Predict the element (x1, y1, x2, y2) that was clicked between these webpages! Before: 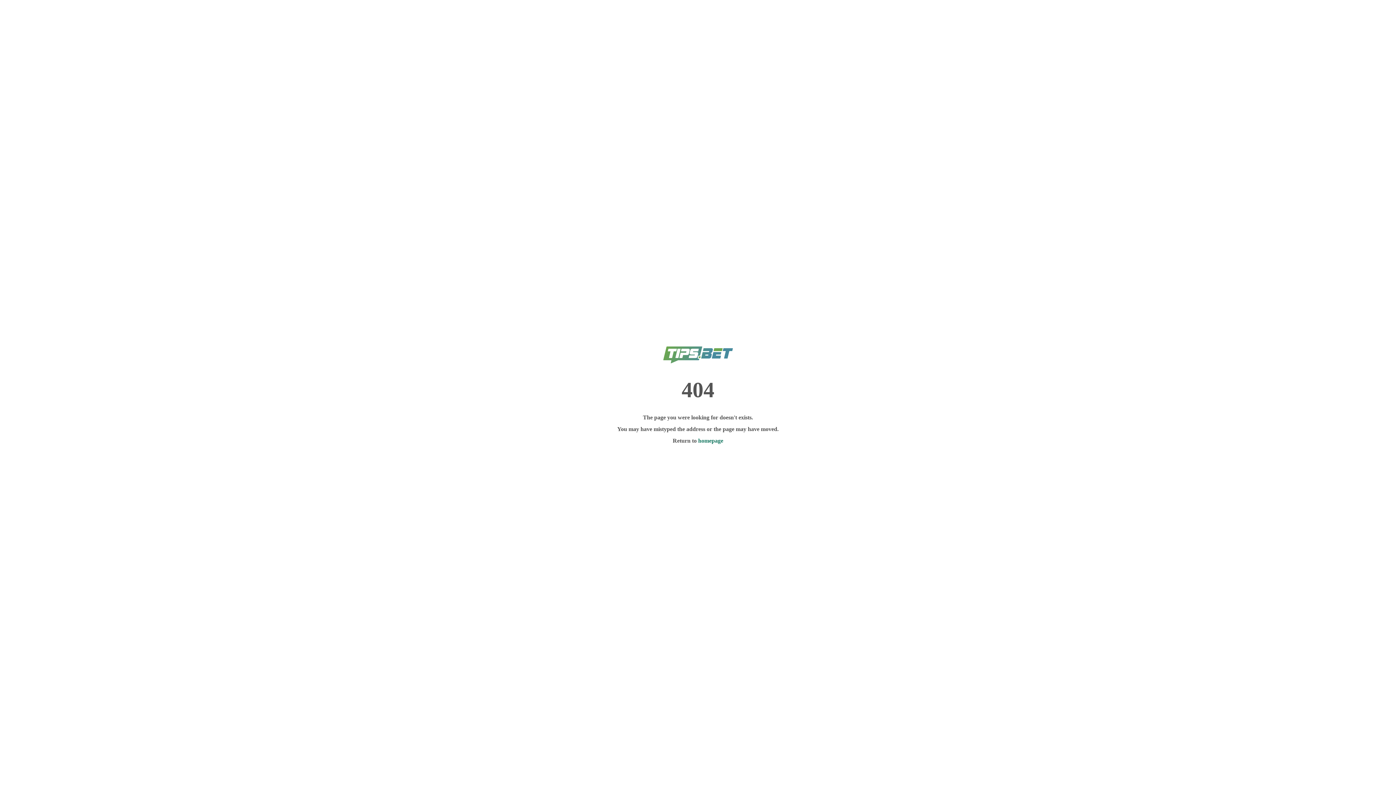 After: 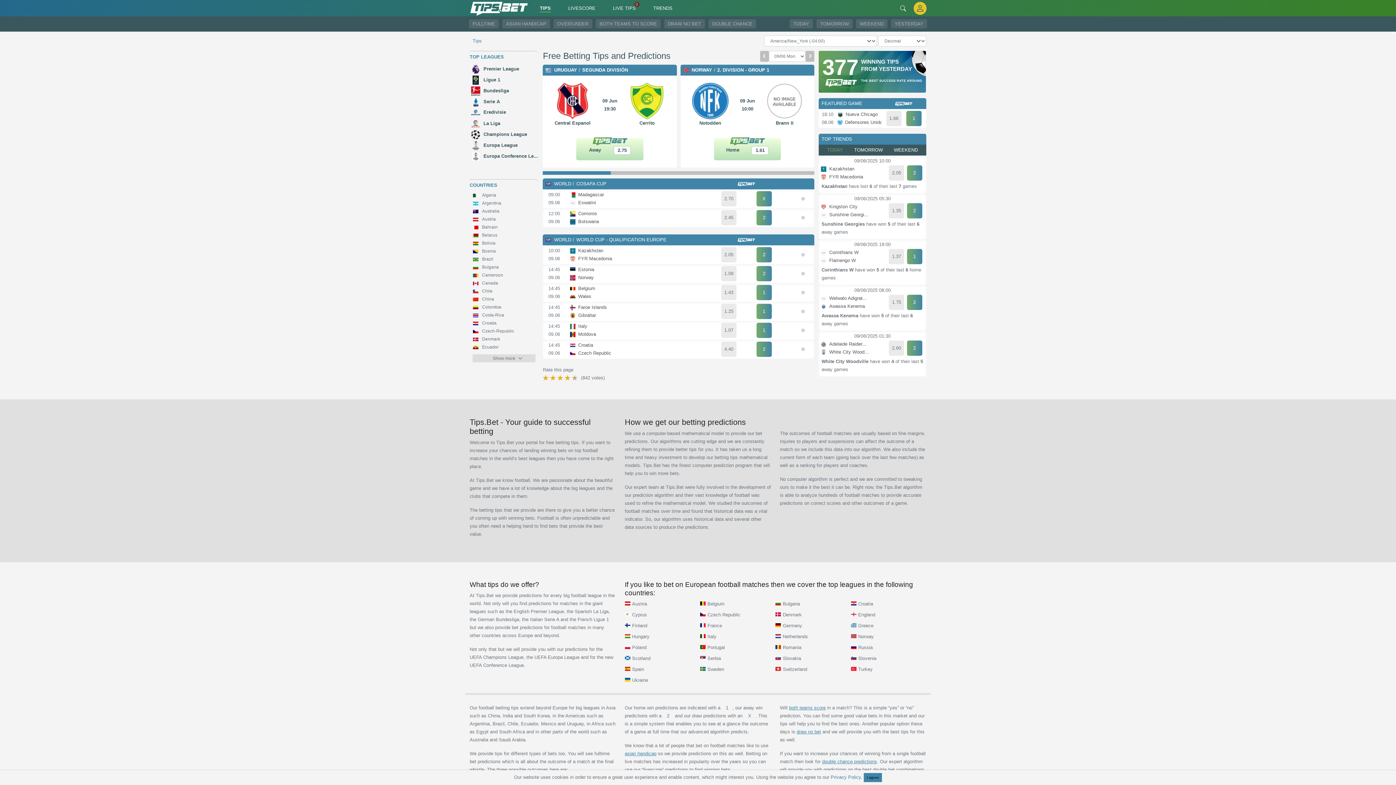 Action: bbox: (698, 437, 723, 443) label: homepage